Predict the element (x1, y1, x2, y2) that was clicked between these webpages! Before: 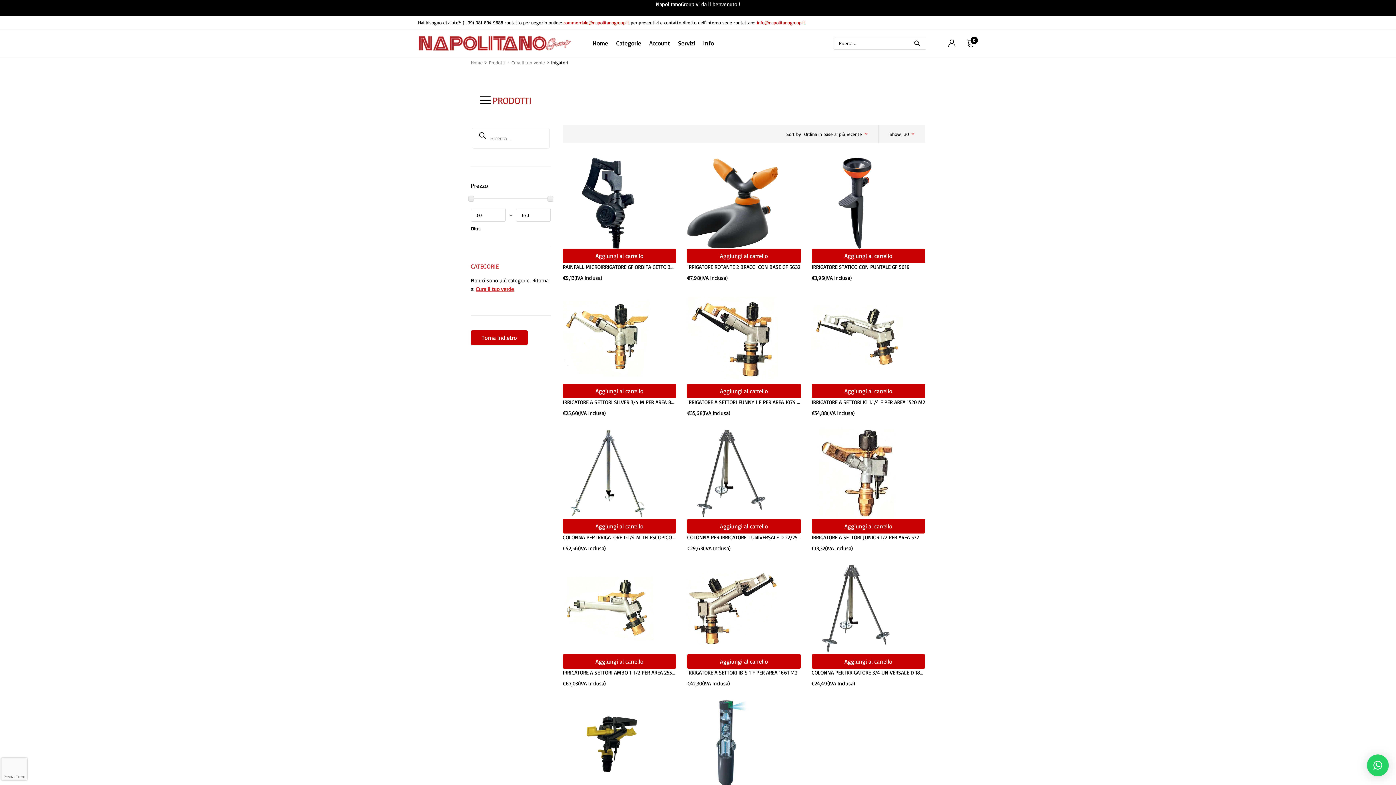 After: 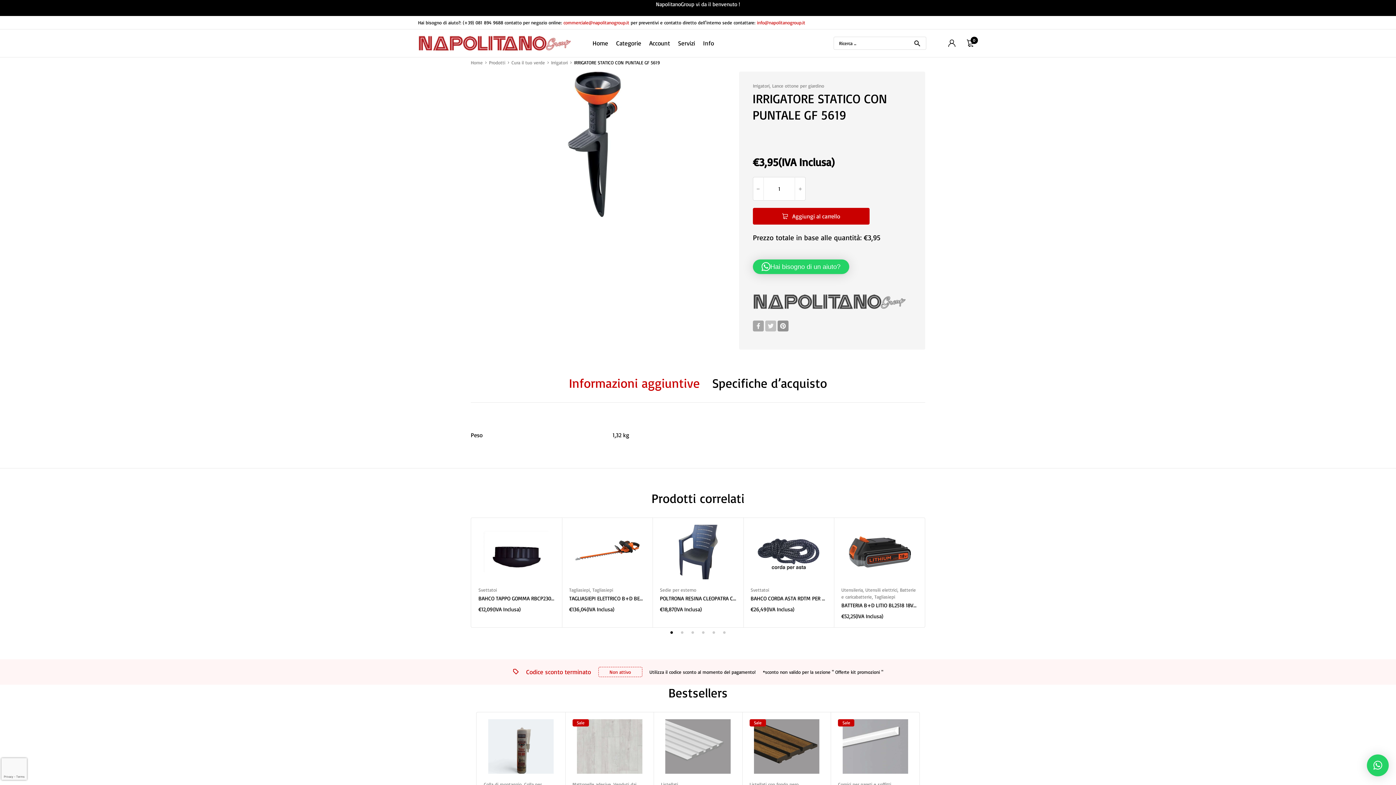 Action: bbox: (811, 157, 902, 248)